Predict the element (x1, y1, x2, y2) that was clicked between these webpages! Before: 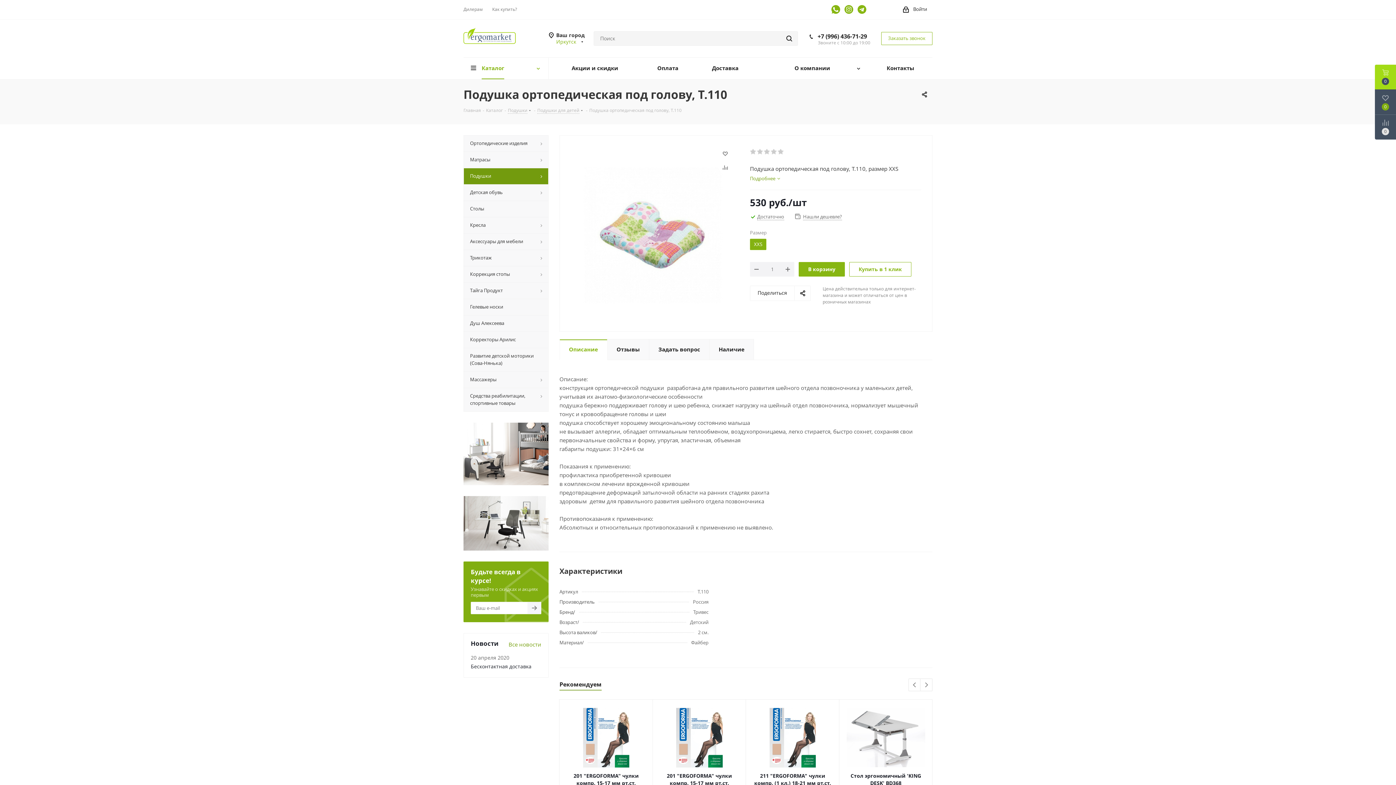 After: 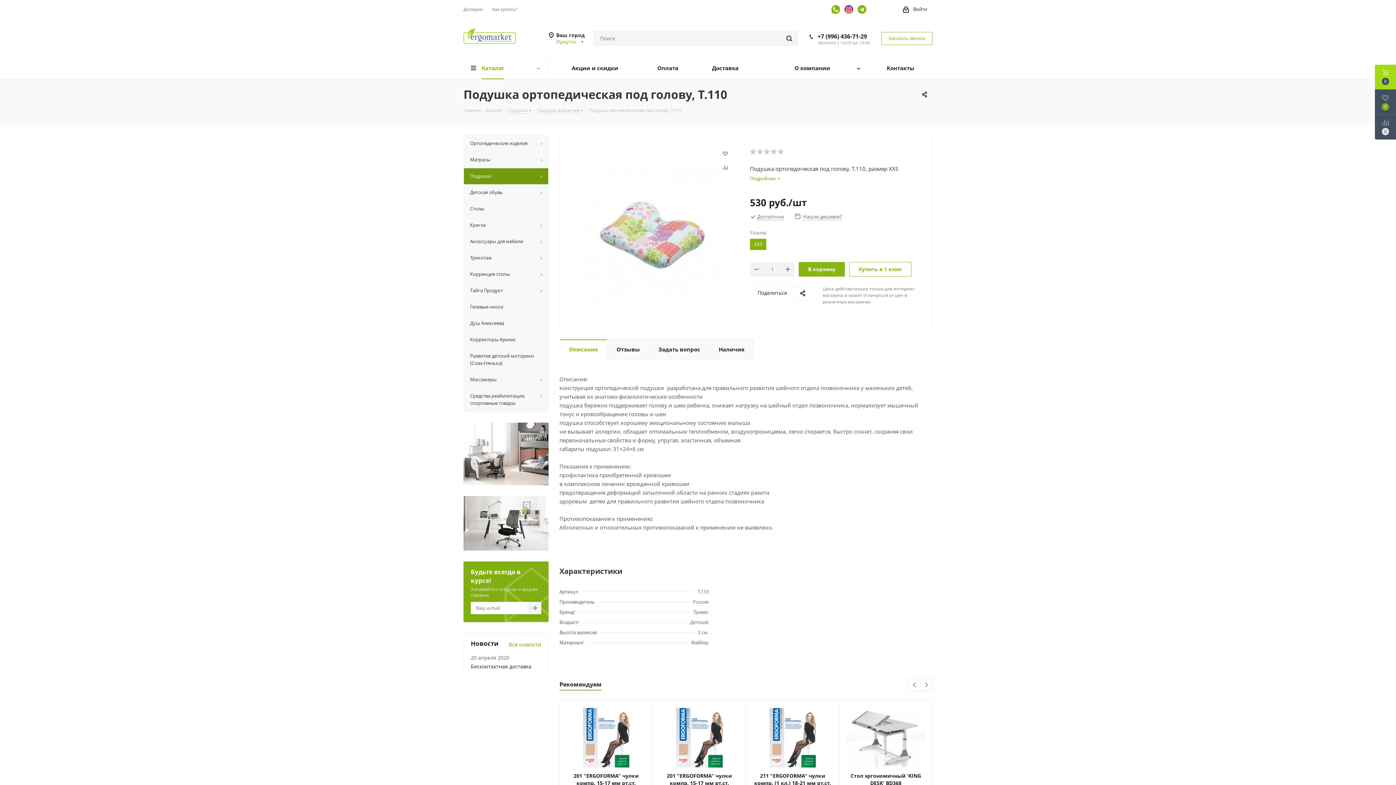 Action: bbox: (844, 4, 854, 13)